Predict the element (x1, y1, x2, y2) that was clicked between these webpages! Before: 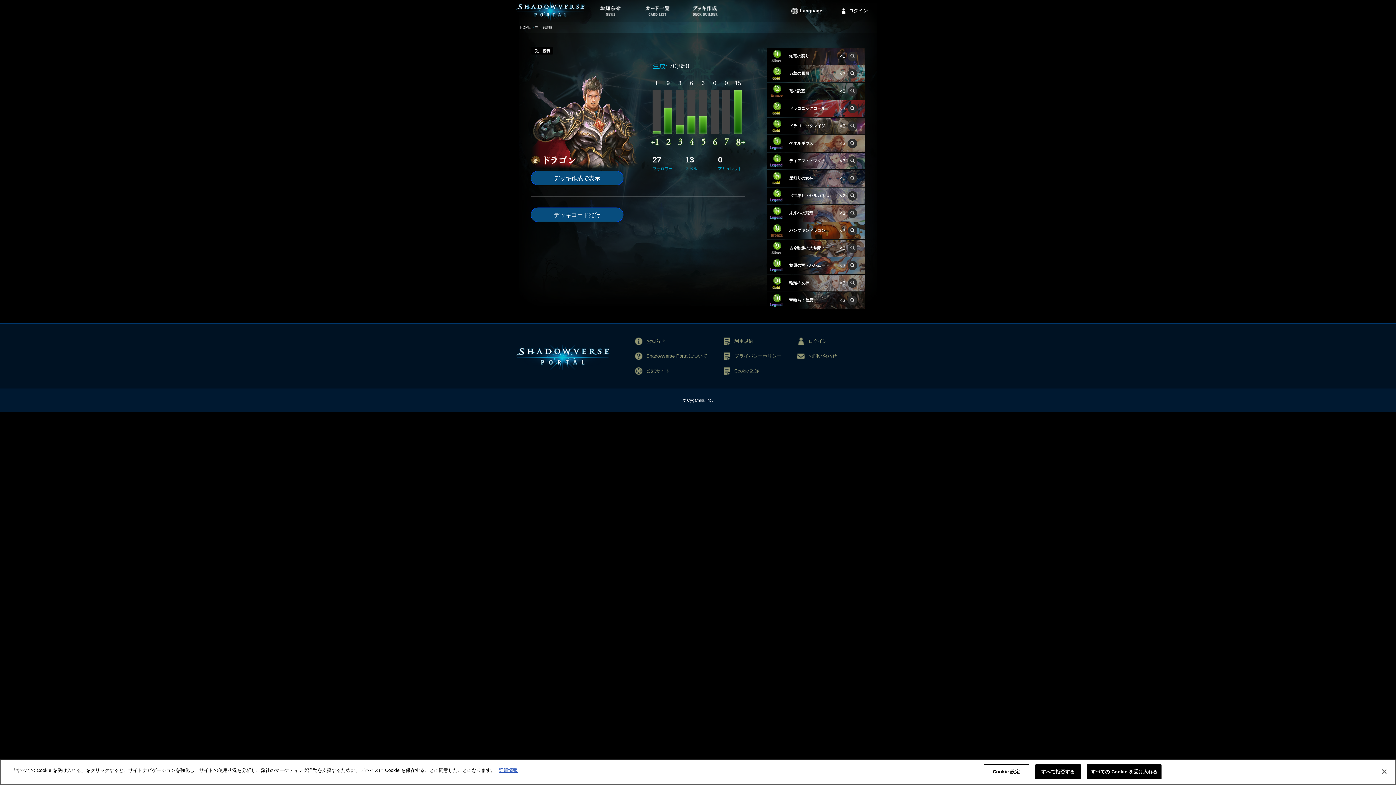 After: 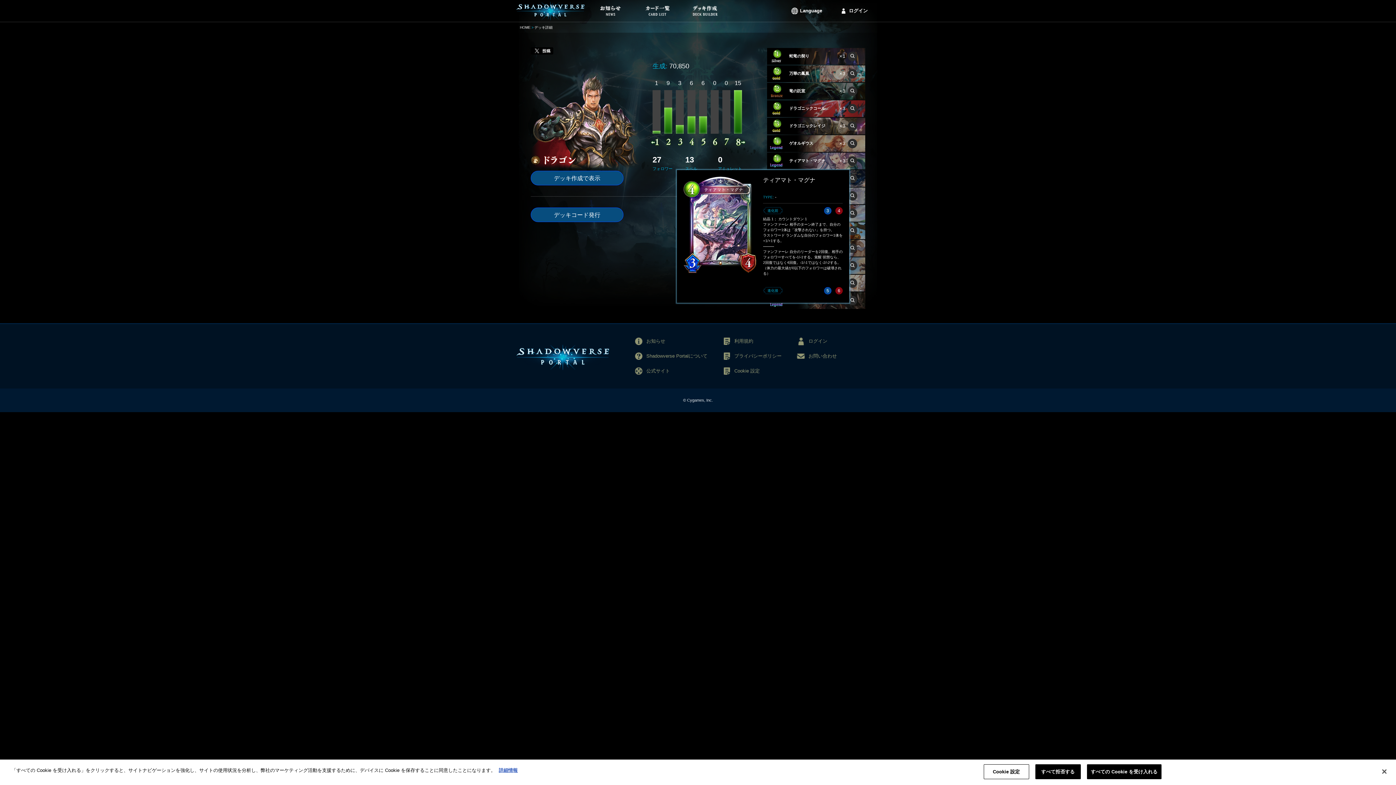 Action: bbox: (848, 156, 857, 165)